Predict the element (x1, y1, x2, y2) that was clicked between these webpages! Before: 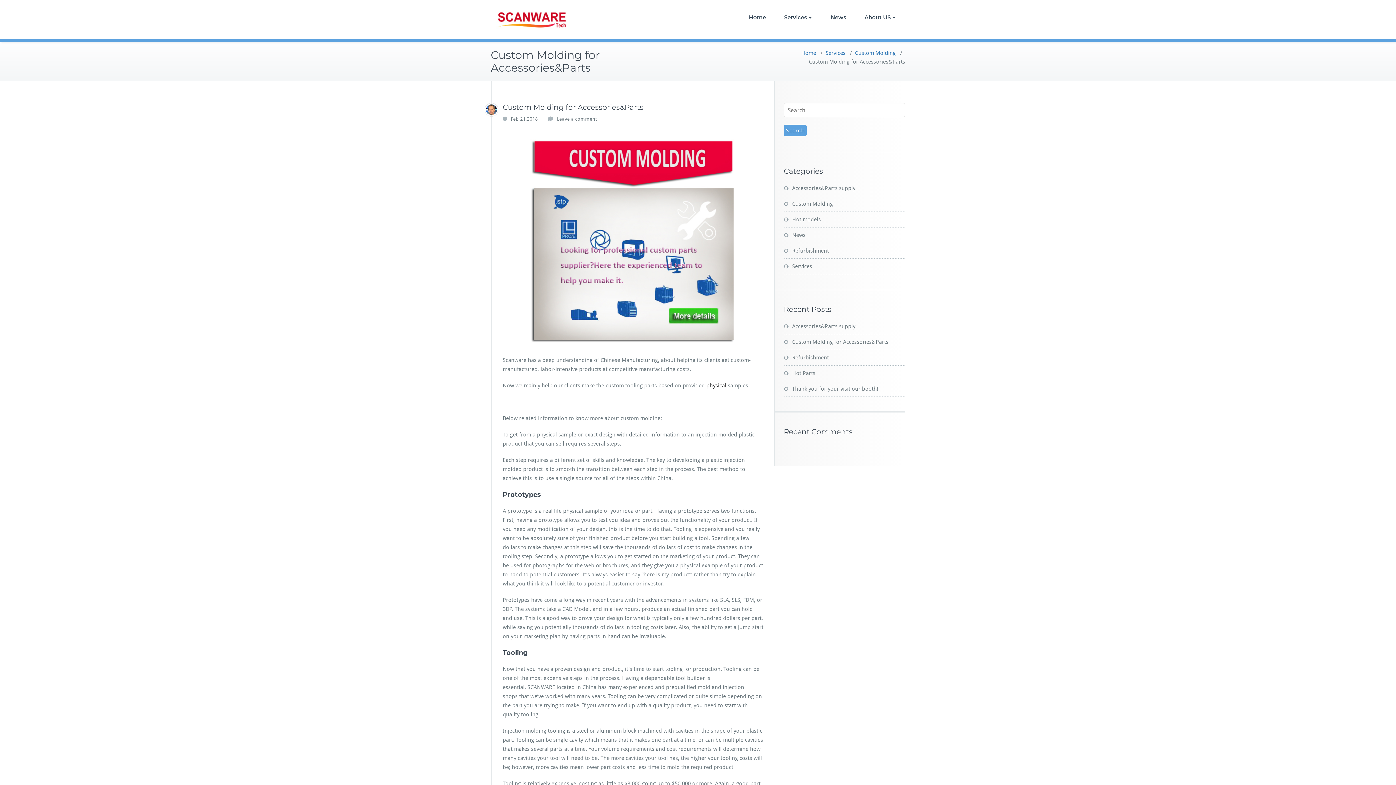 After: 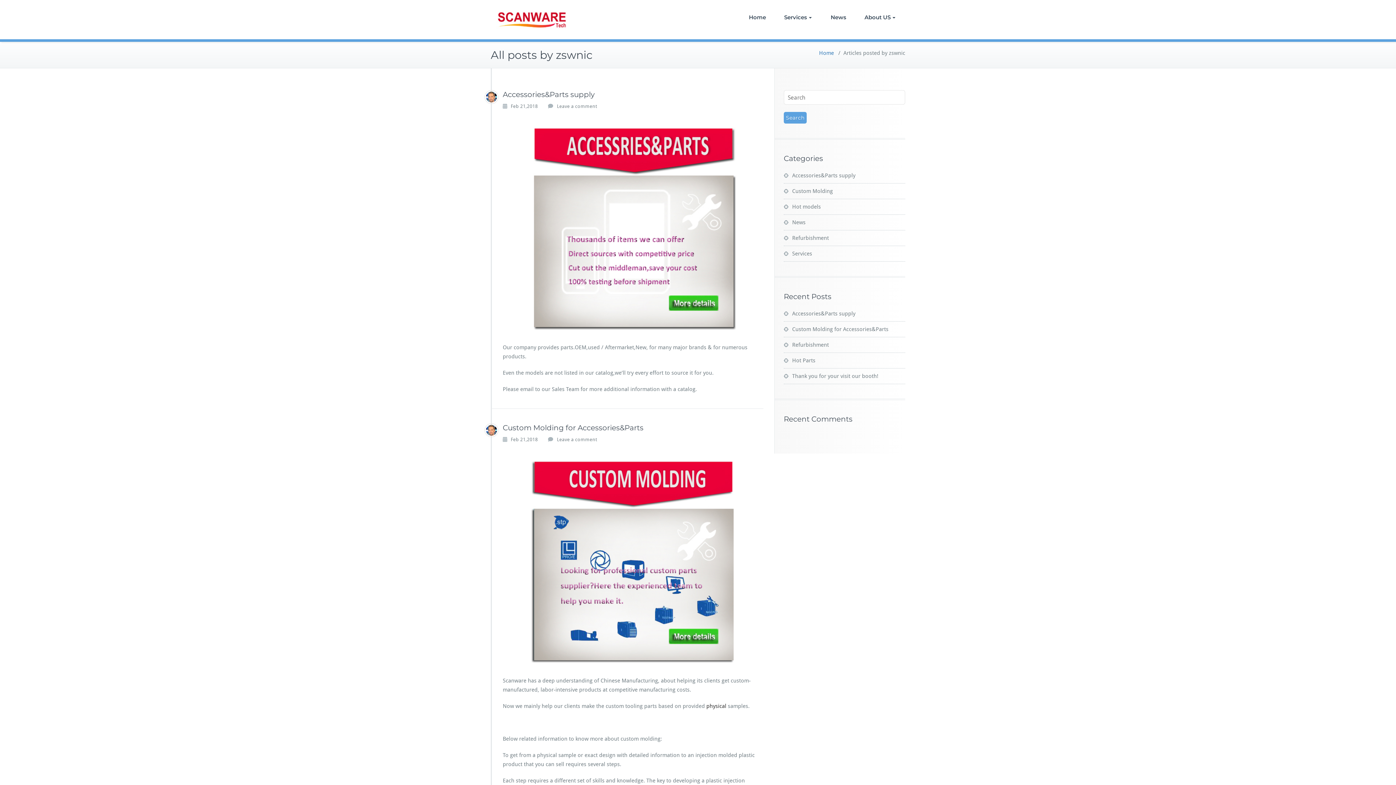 Action: bbox: (484, 102, 498, 116)